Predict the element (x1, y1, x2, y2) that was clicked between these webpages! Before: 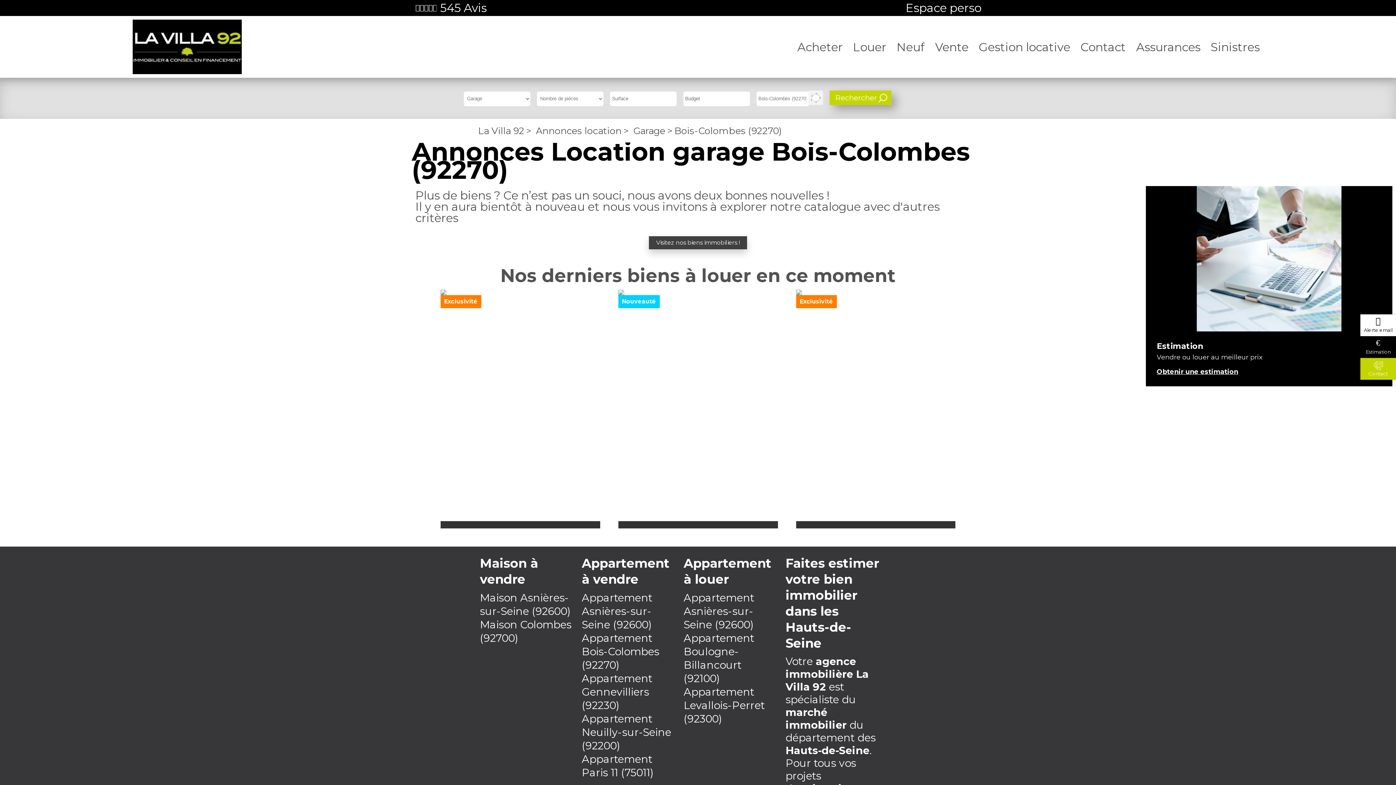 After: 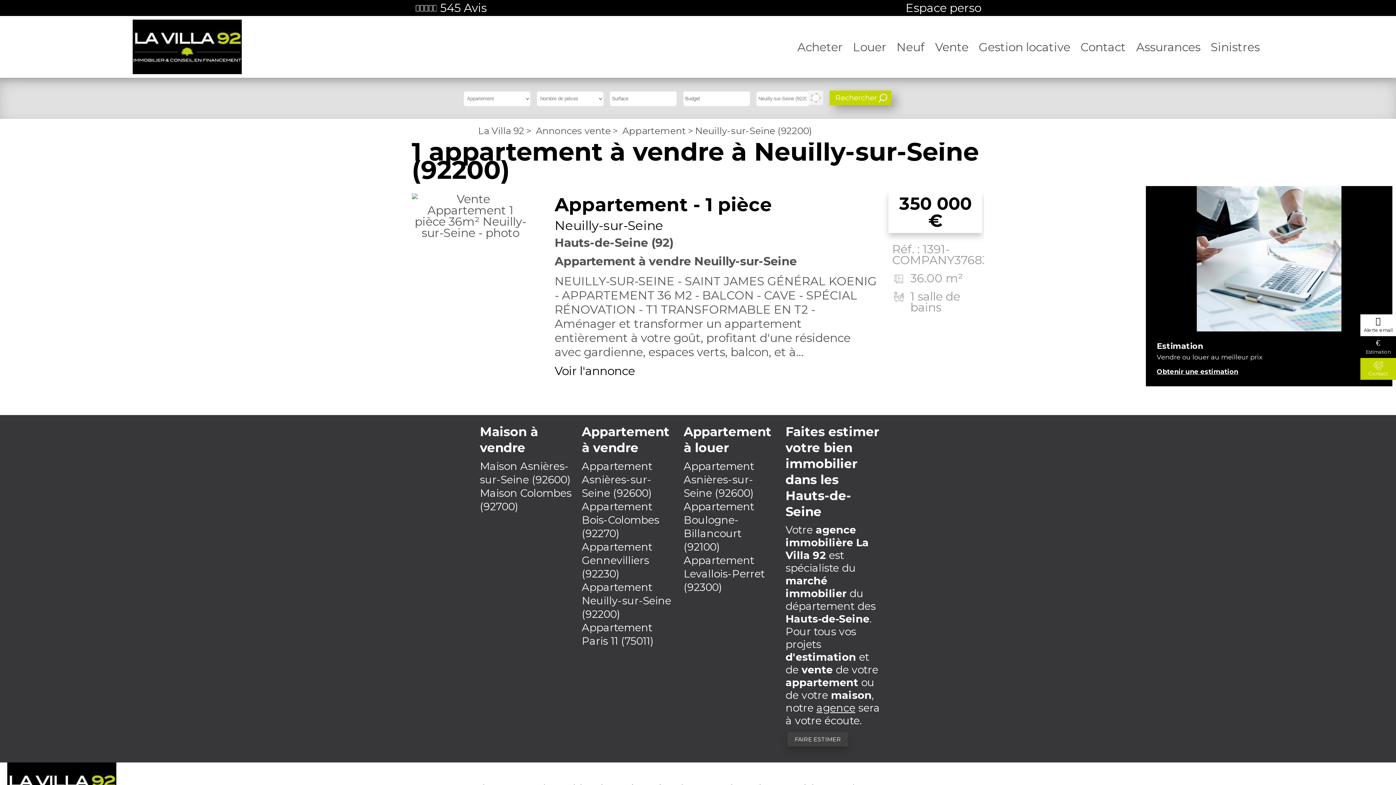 Action: bbox: (581, 712, 671, 752) label: Appartement Neuilly-sur-Seine (92200)